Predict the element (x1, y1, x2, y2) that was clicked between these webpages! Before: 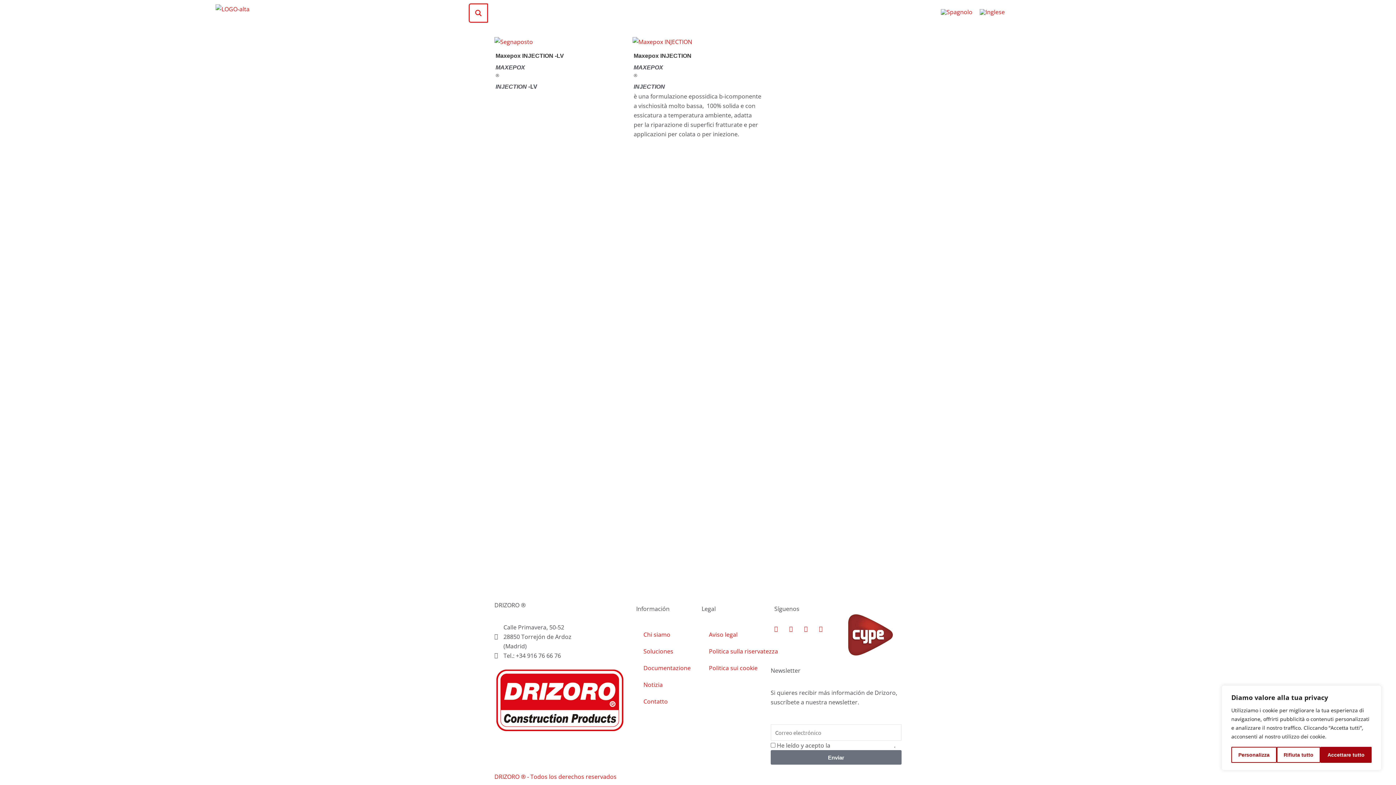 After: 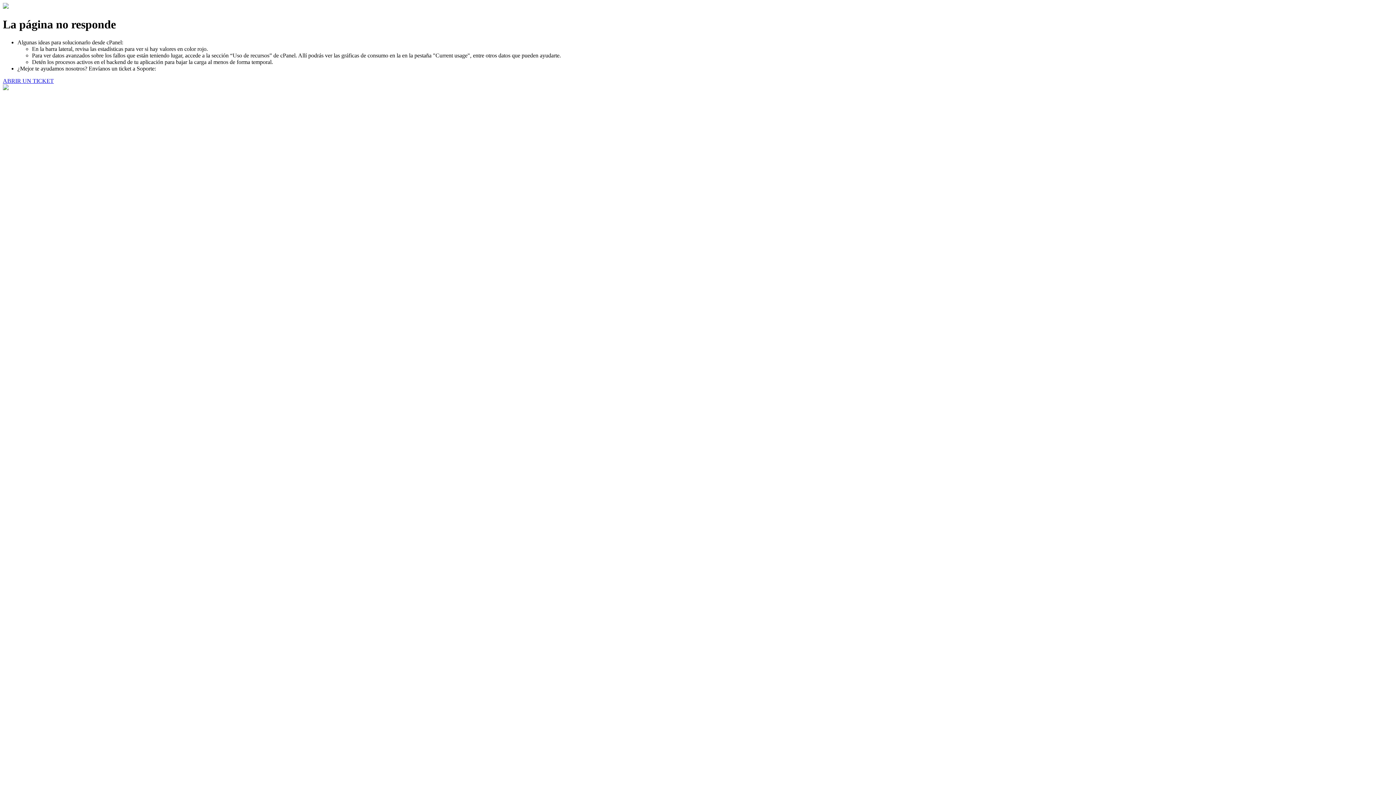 Action: label: Maxepox INJECTION -LV bbox: (495, 52, 624, 59)